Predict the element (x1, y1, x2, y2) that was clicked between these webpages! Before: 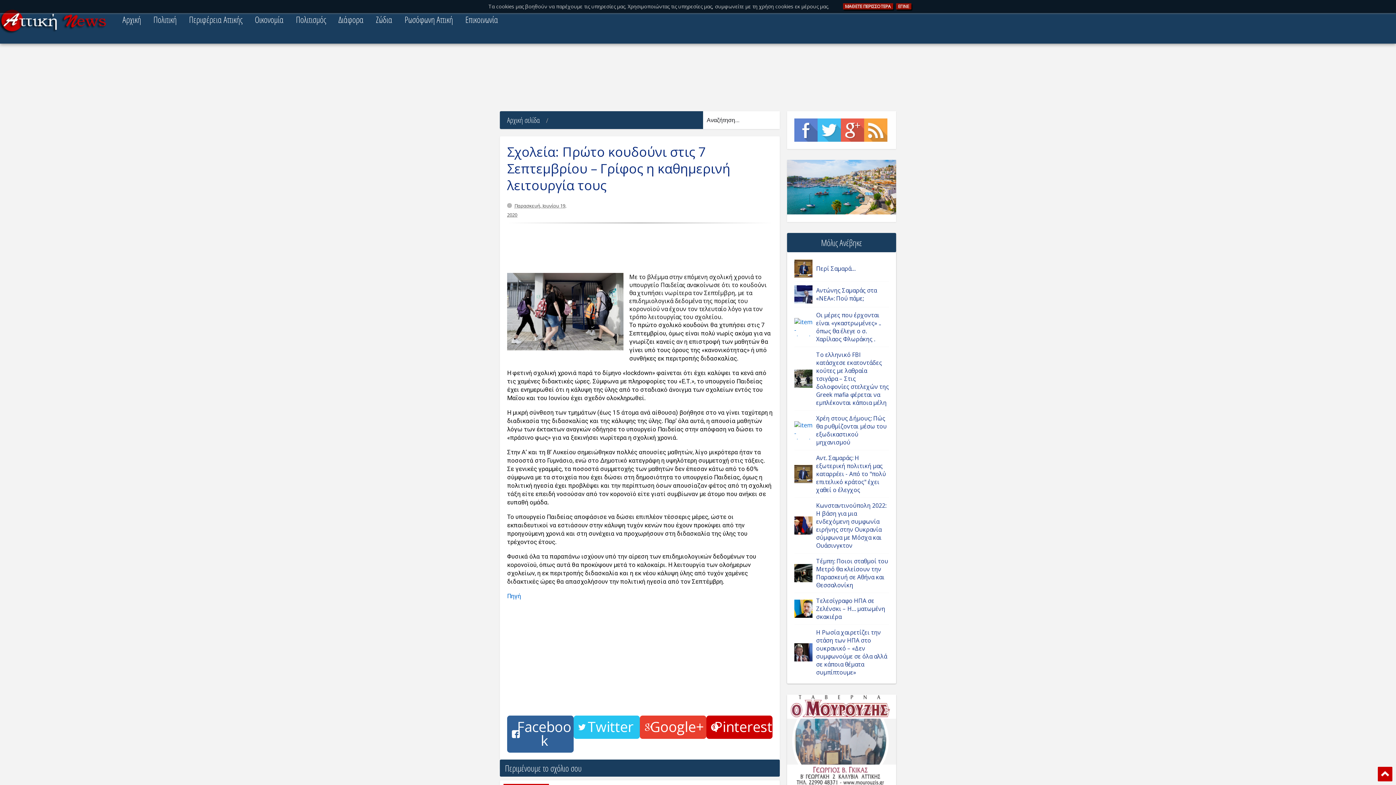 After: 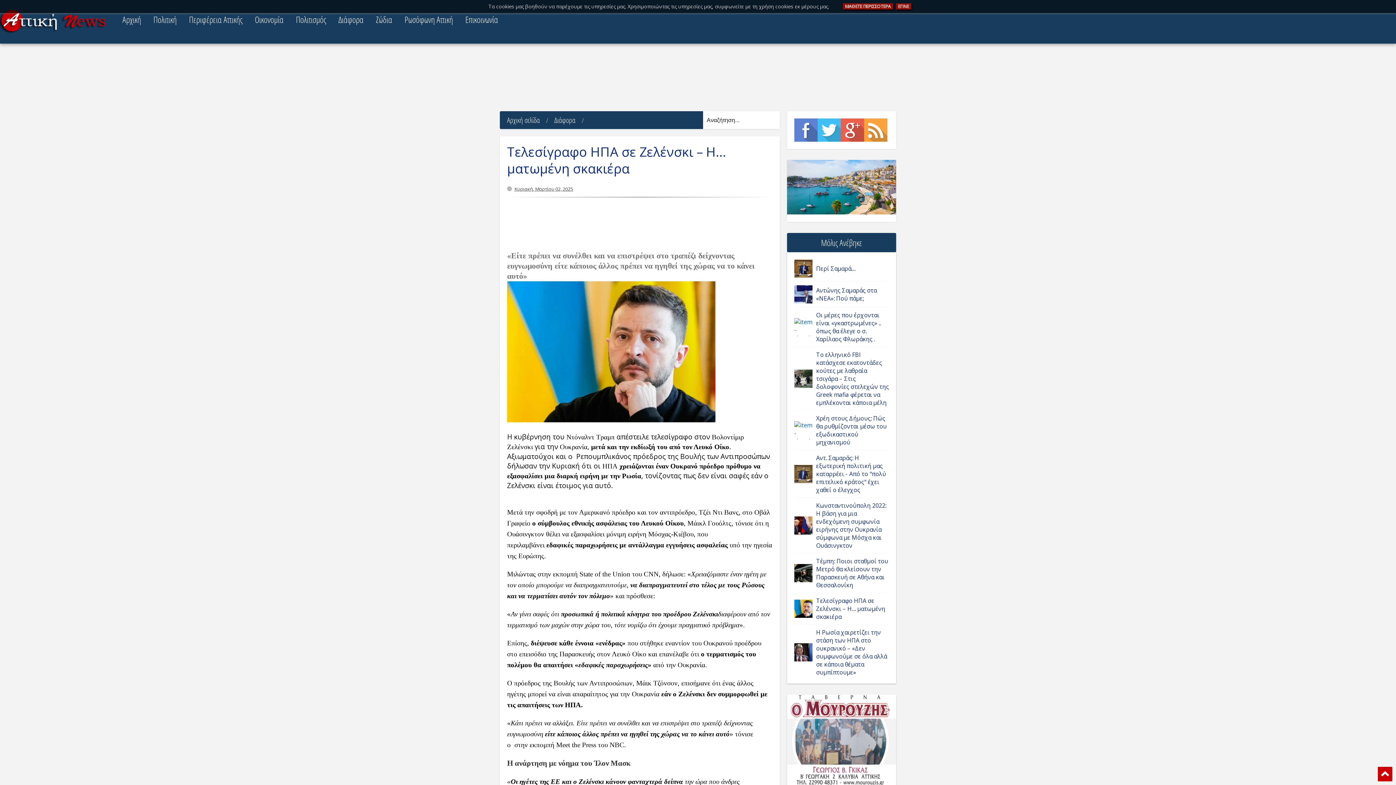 Action: label: Τελεσίγραφο ΗΠΑ σε Ζελένσκι – Η… ματωμένη σκακιέρα bbox: (816, 597, 885, 621)